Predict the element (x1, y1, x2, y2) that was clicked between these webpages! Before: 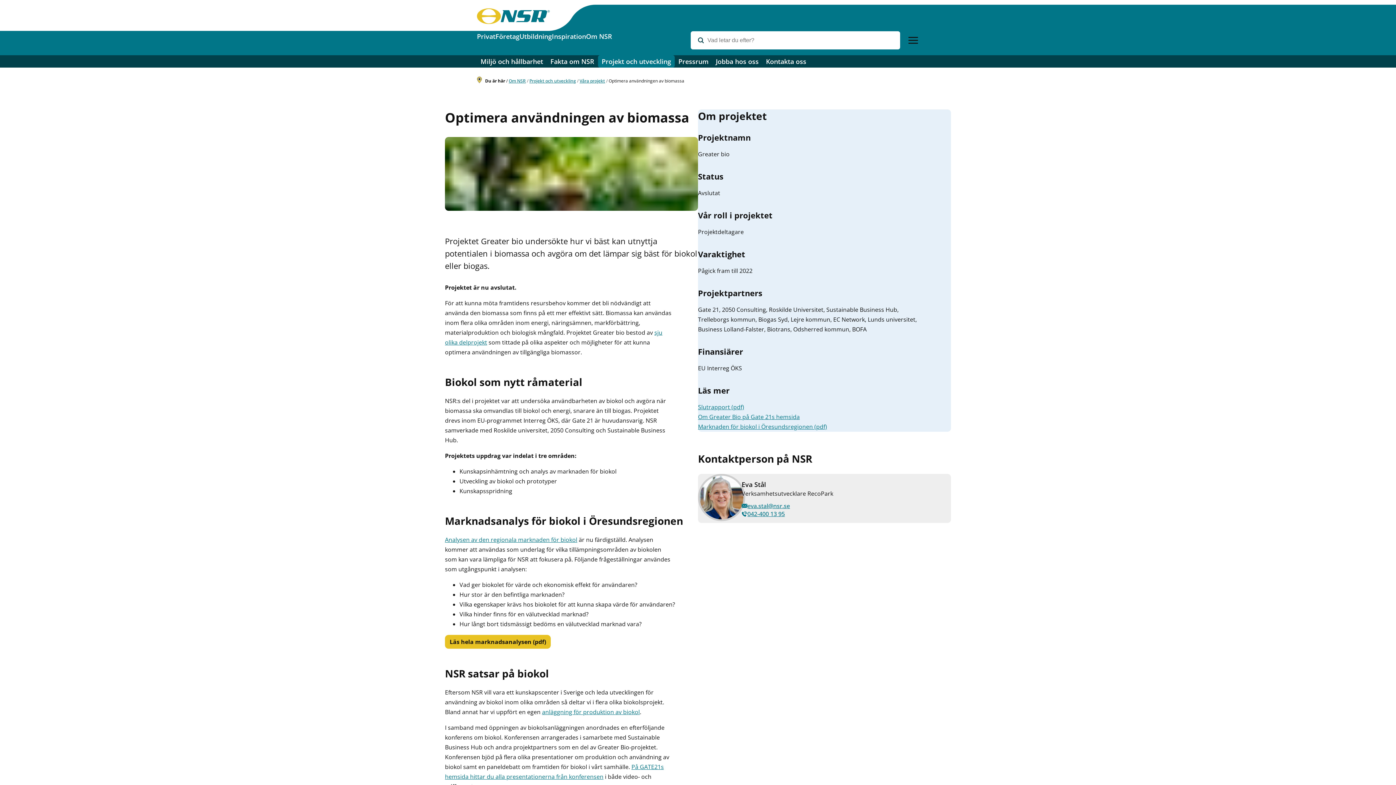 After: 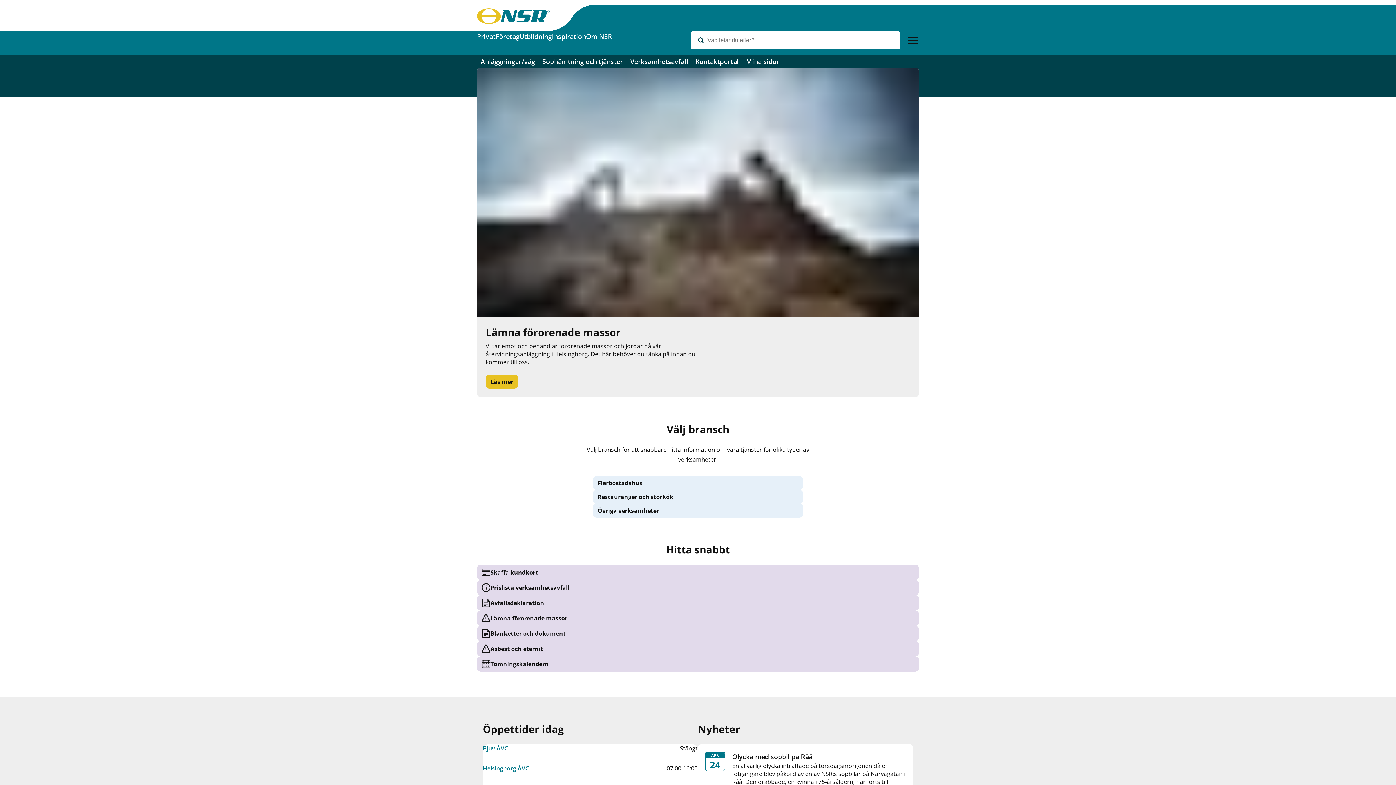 Action: label: Företag bbox: (495, 31, 519, 44)